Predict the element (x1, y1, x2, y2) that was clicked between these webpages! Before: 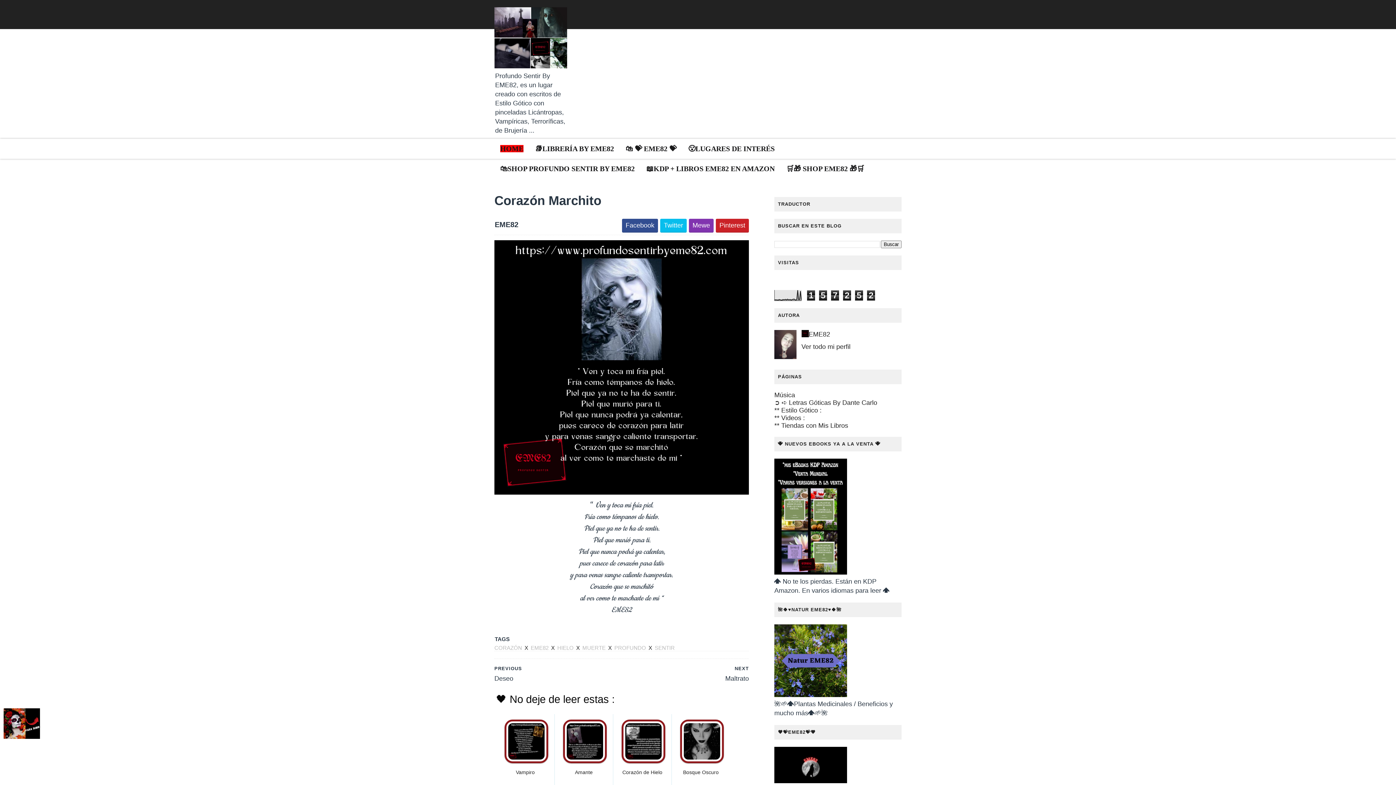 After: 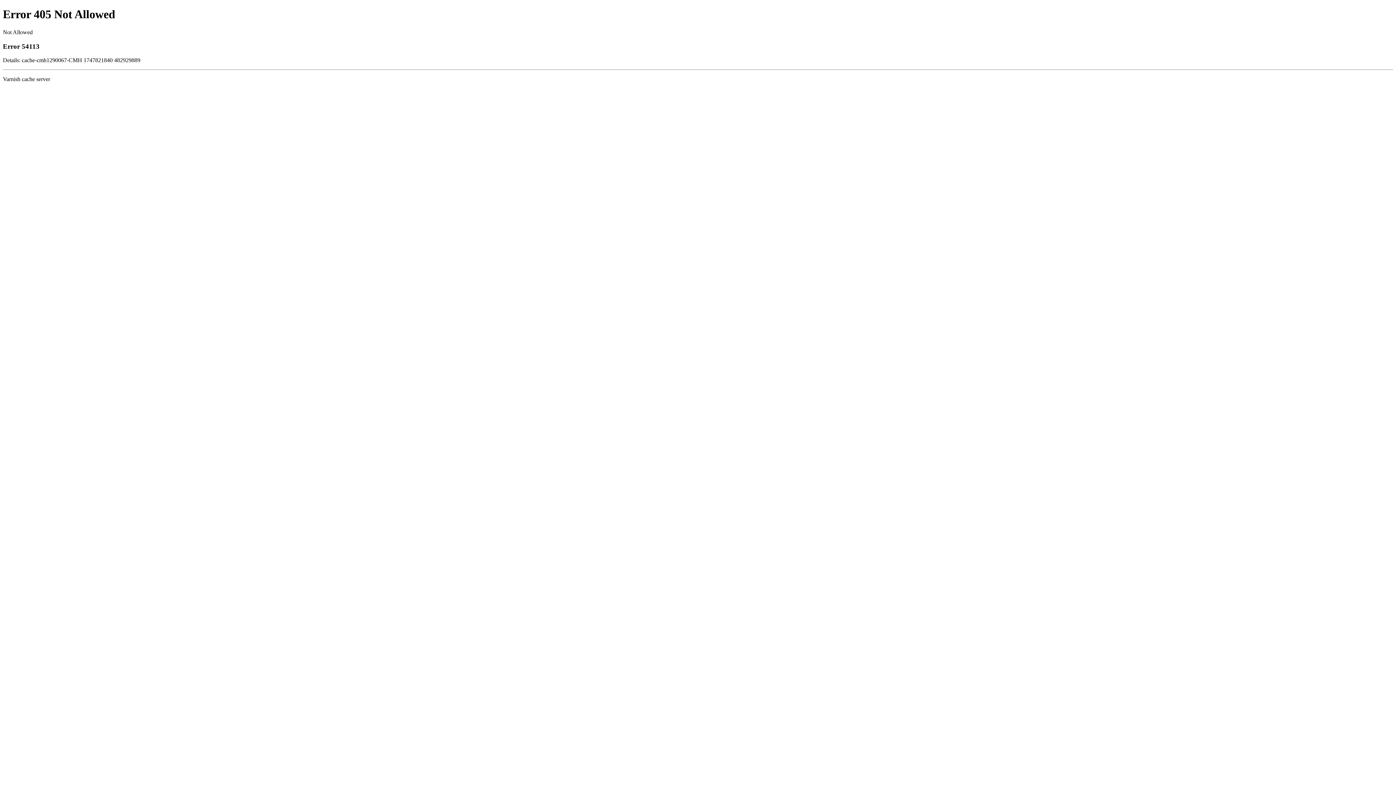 Action: bbox: (786, 158, 864, 178) label: 🛒🎁 SHOP EME82 🎁🛒